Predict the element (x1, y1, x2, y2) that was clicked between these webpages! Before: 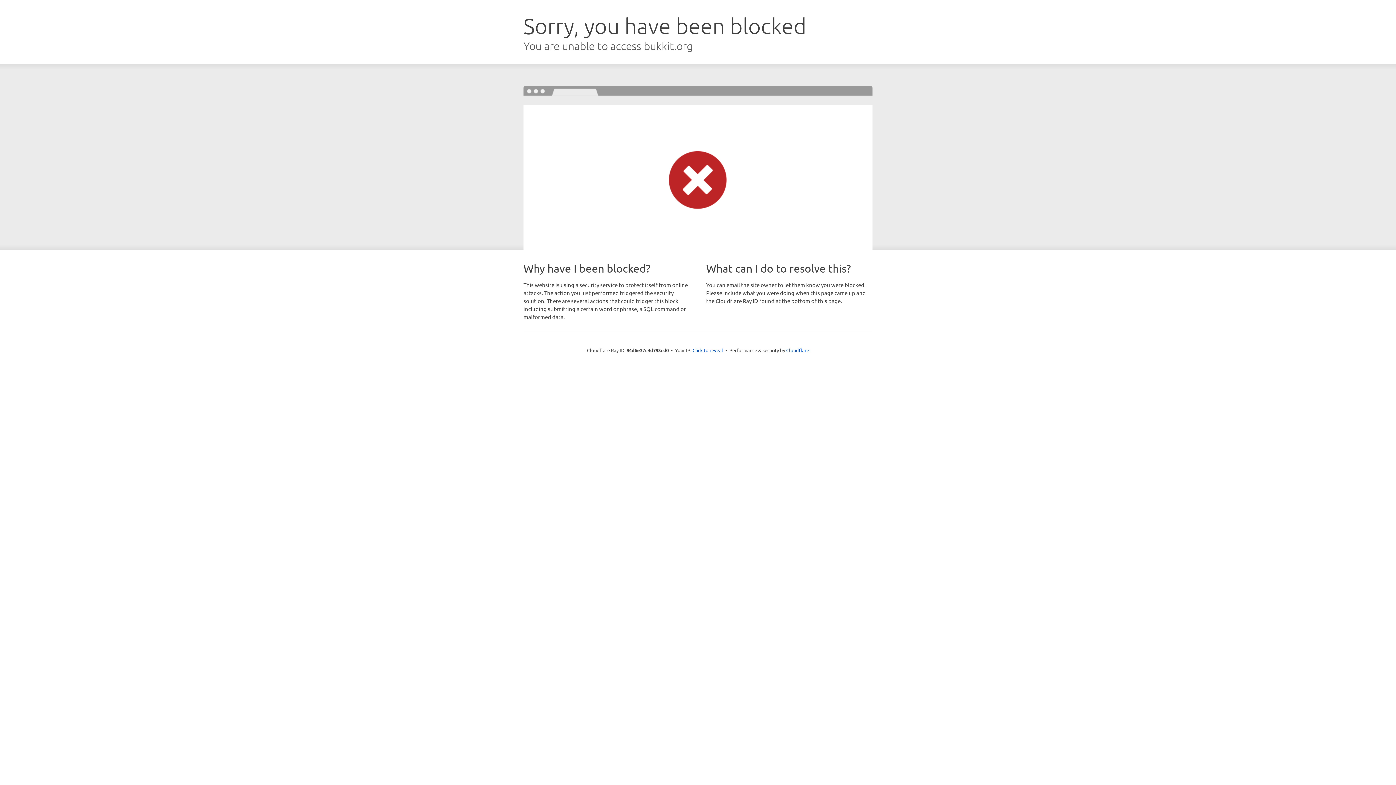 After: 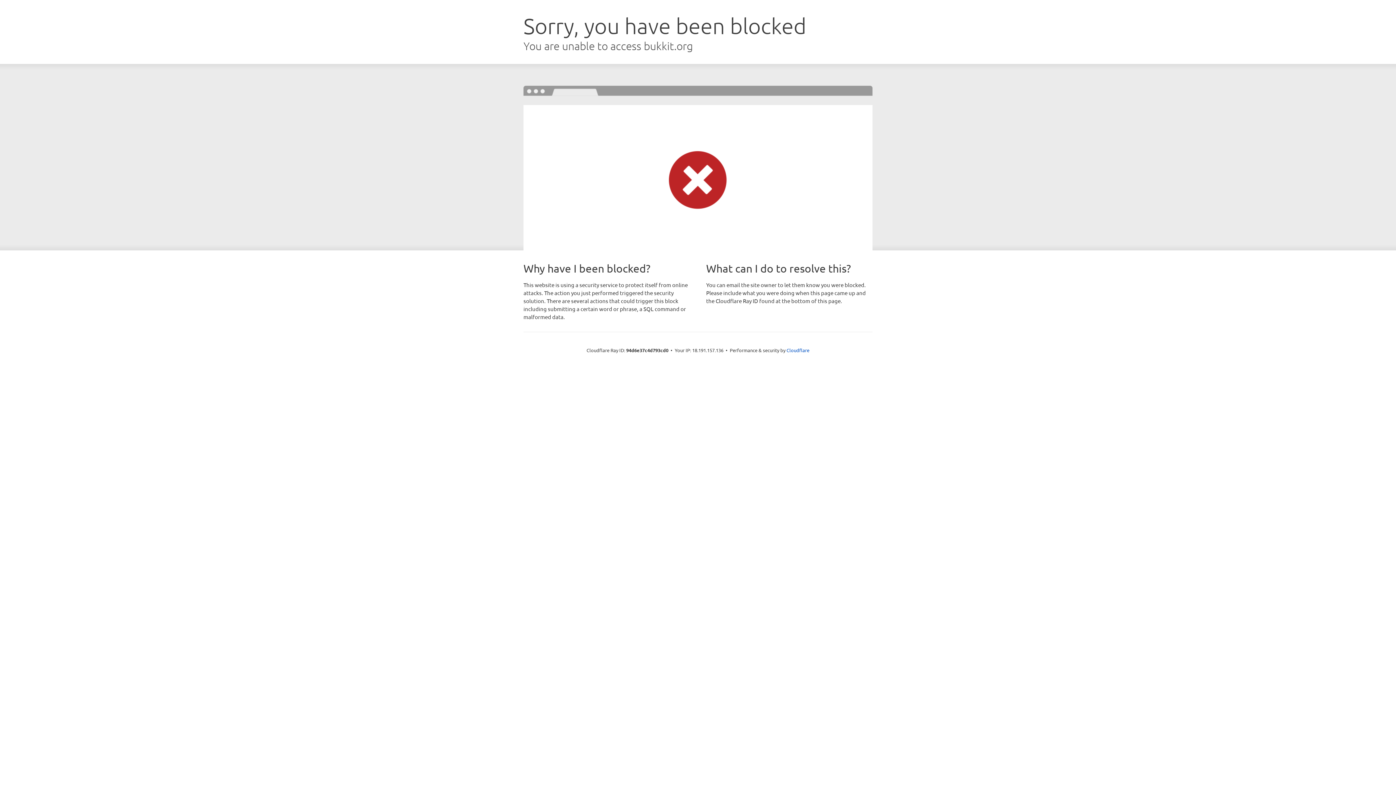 Action: bbox: (692, 346, 723, 353) label: Click to reveal